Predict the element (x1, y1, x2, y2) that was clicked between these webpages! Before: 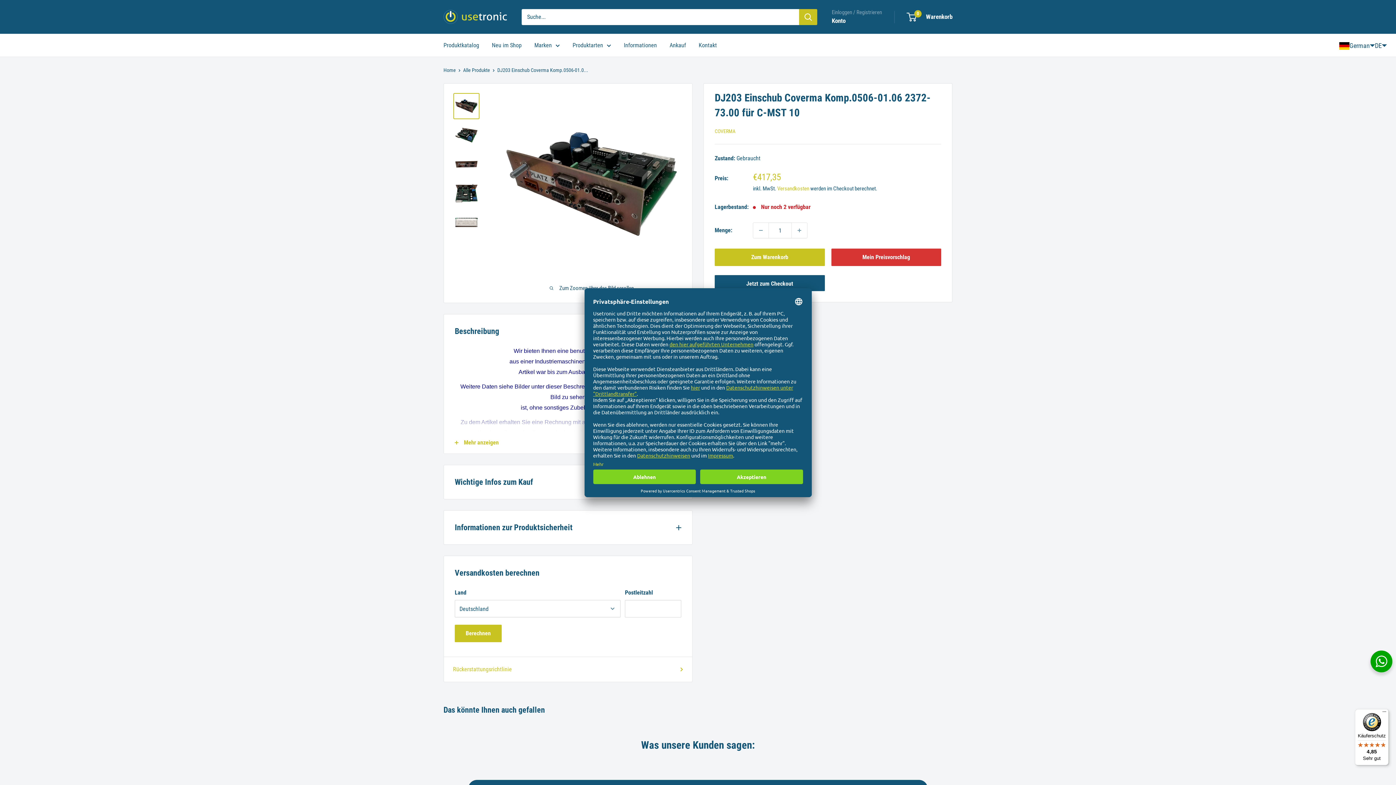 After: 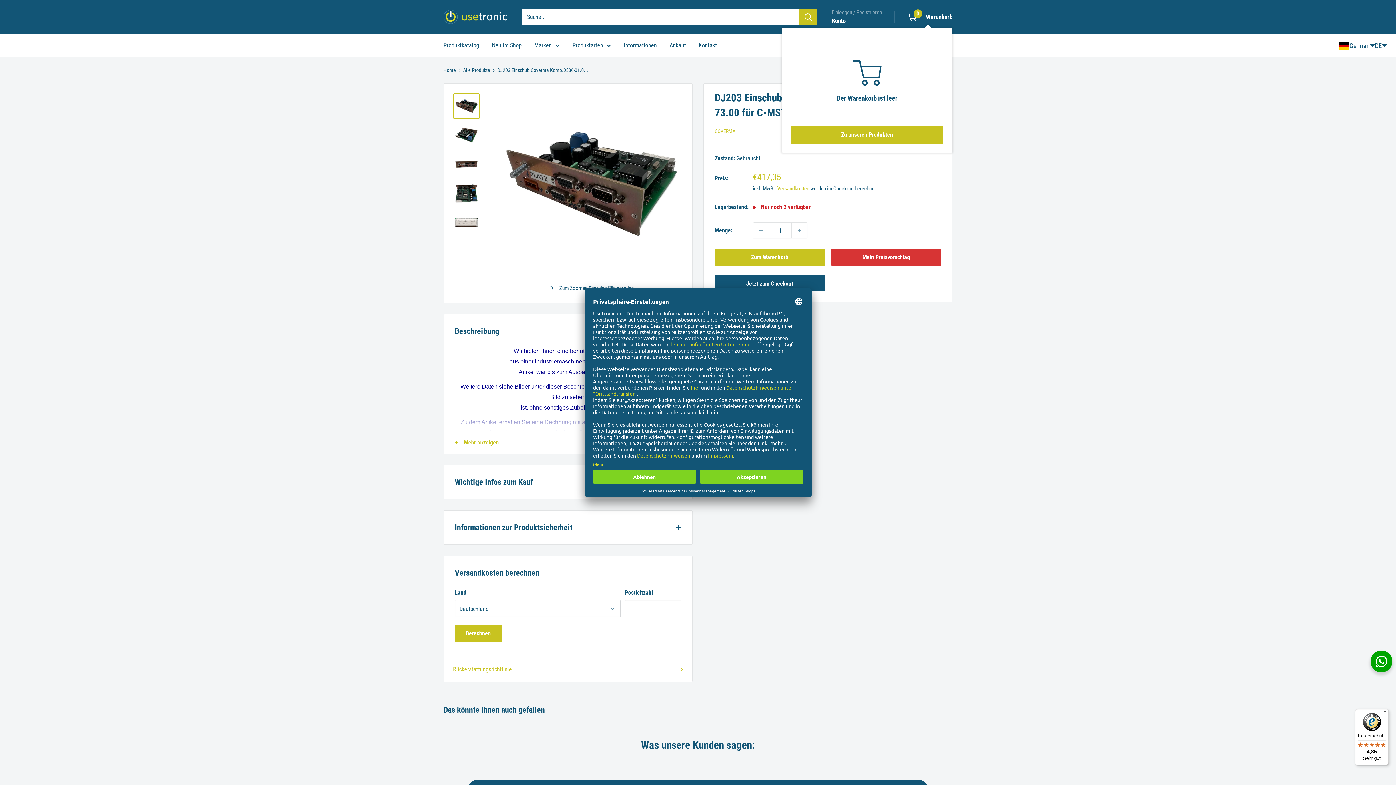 Action: bbox: (907, 11, 952, 22) label: 0
 Warenkorb